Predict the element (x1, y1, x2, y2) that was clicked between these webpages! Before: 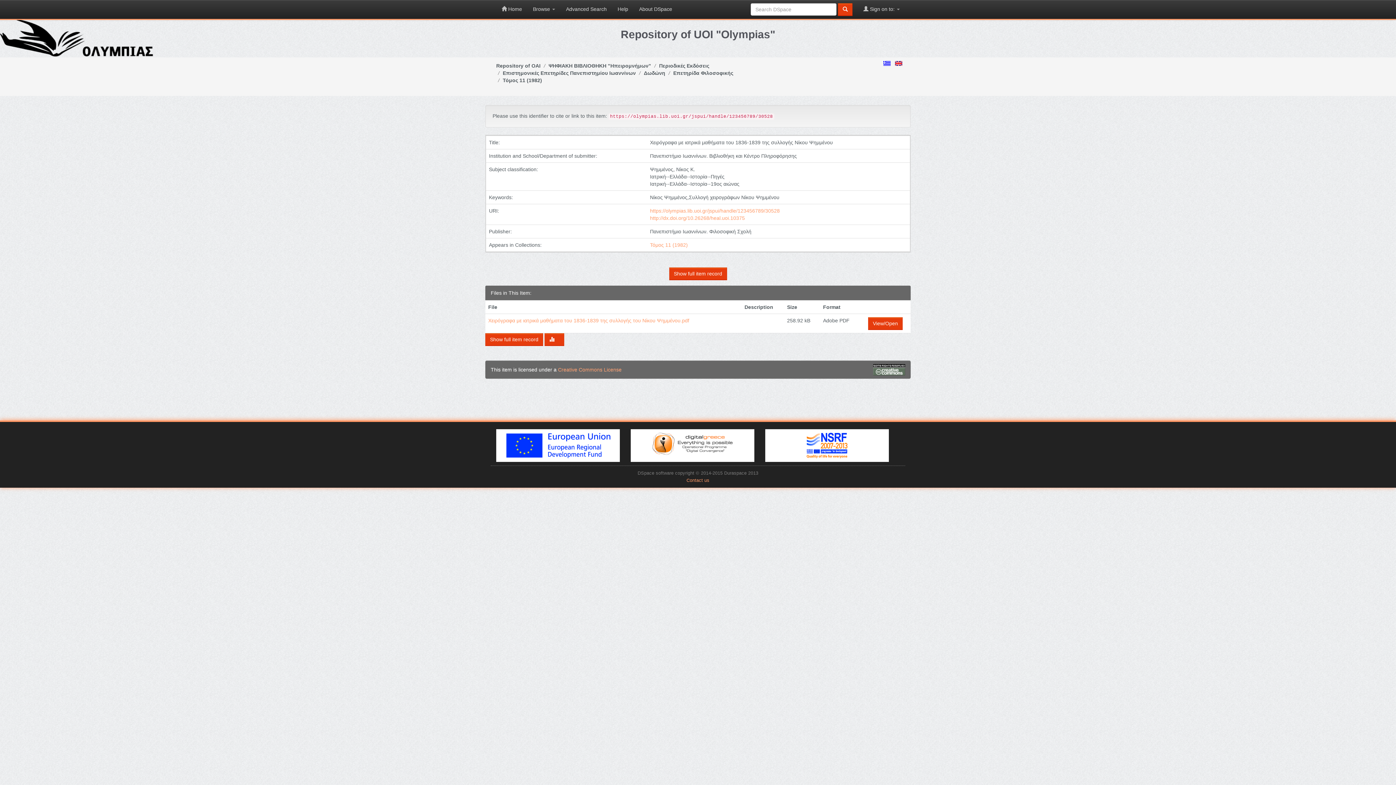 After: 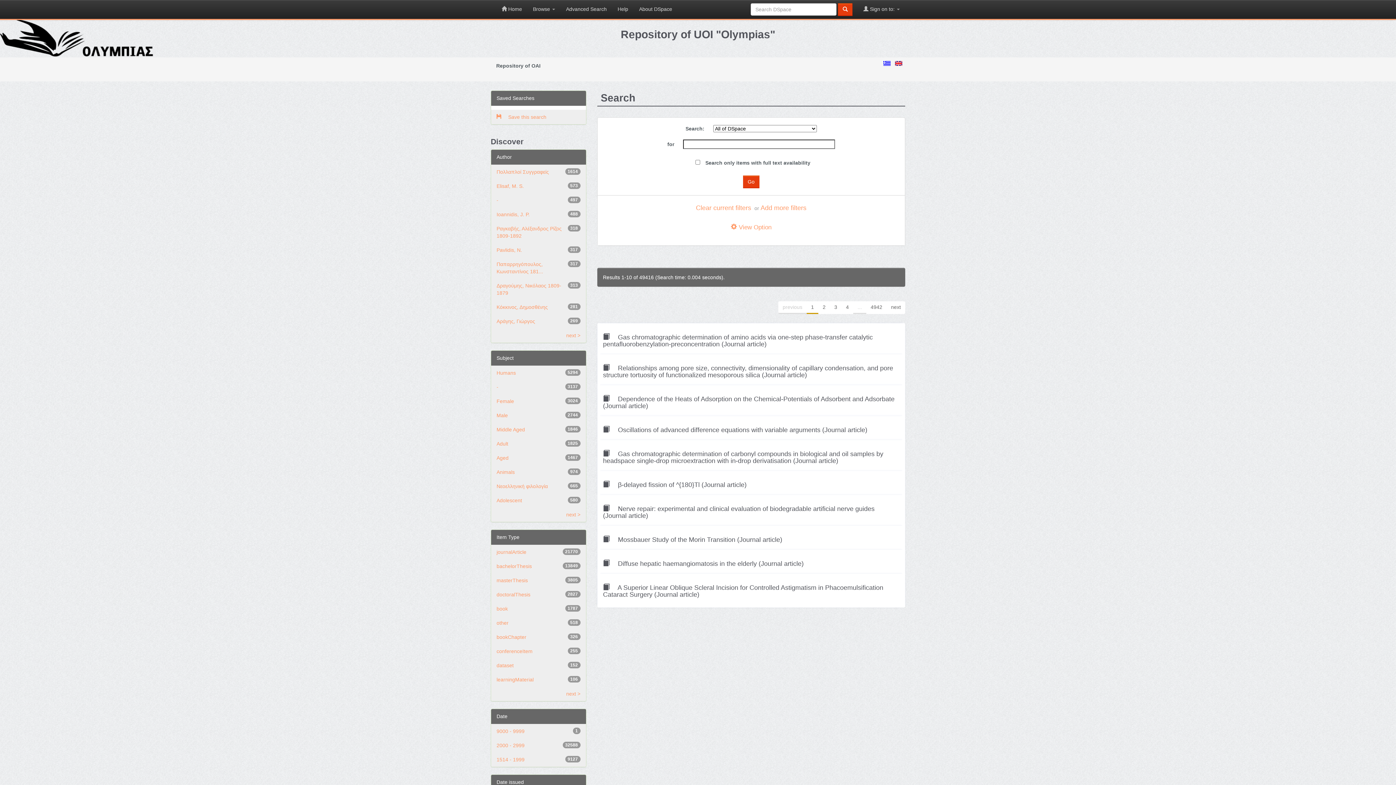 Action: bbox: (560, 0, 612, 18) label: Advanced Search